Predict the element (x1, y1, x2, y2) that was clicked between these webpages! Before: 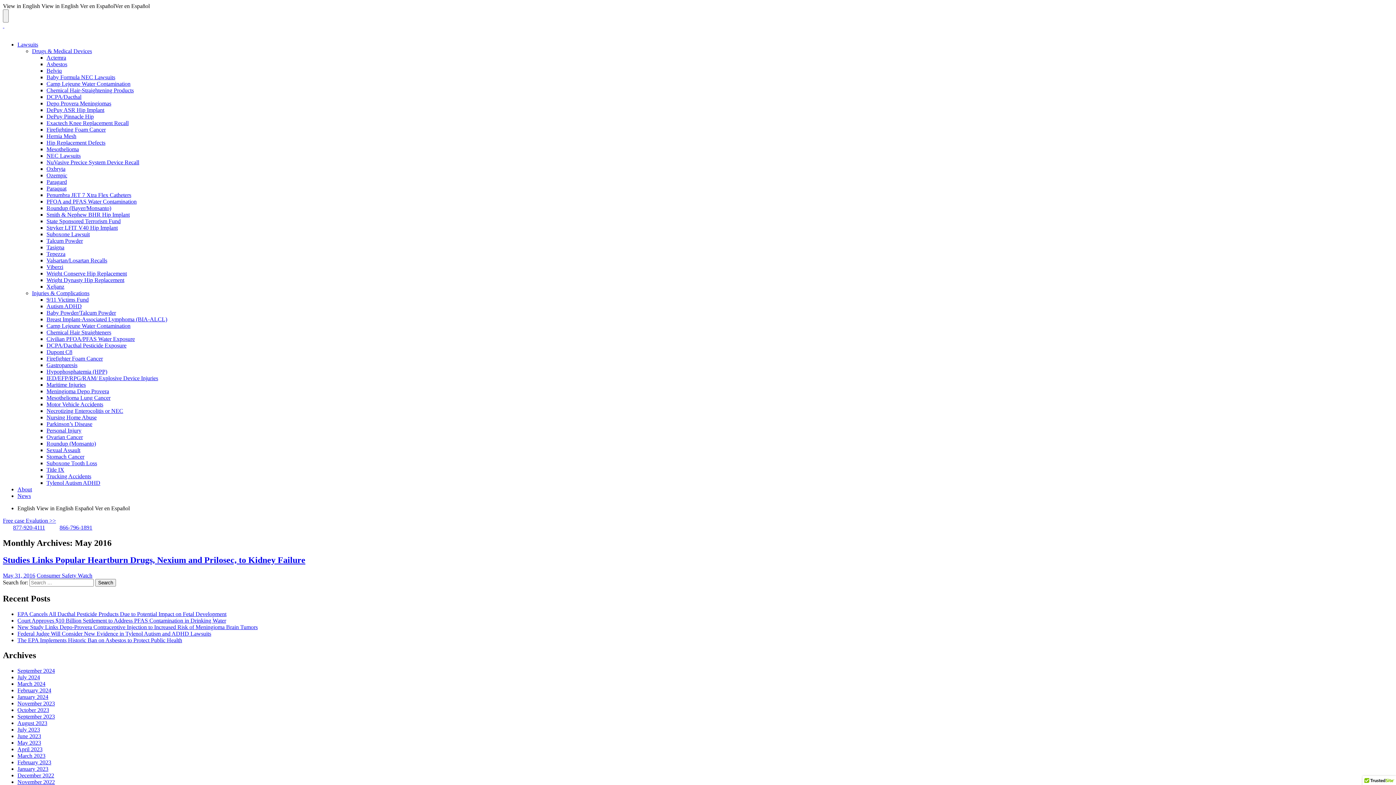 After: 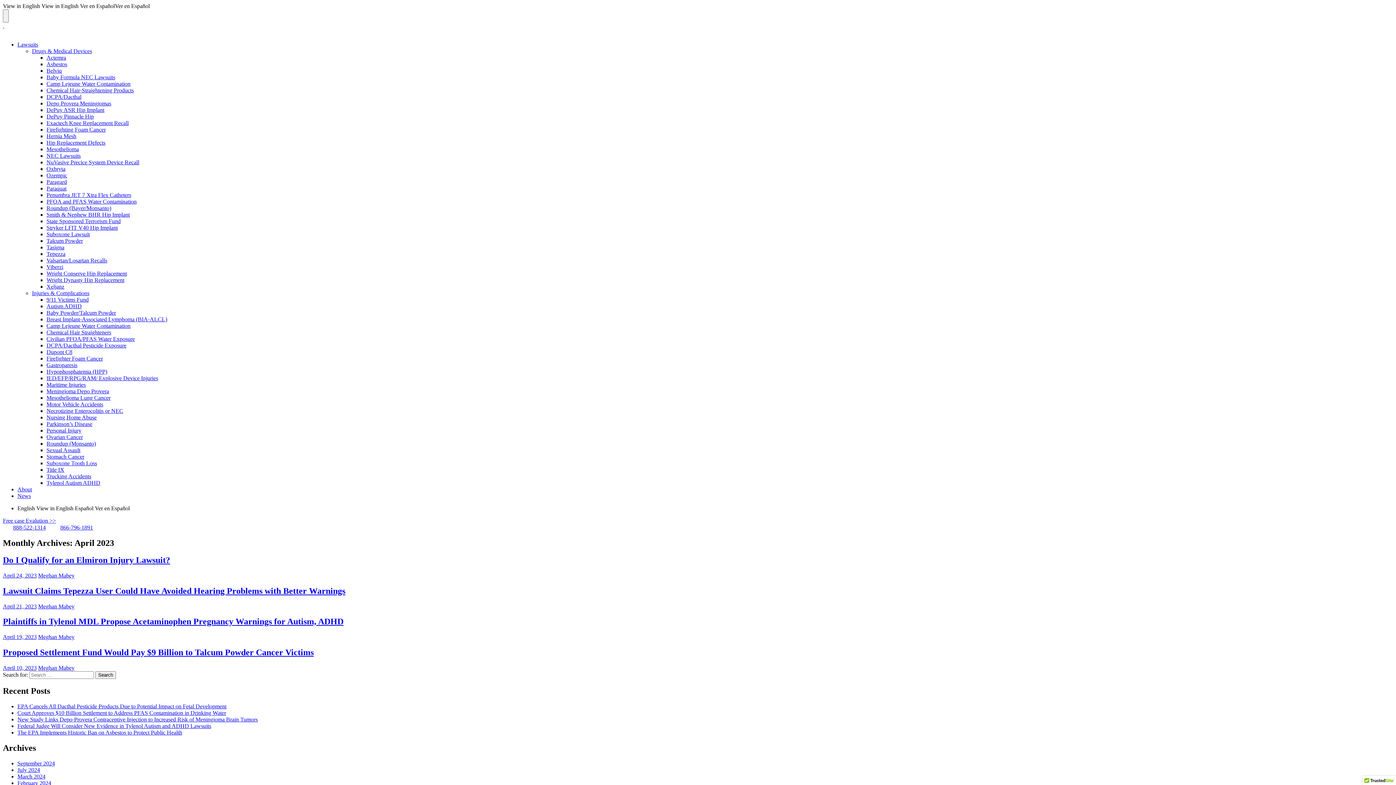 Action: bbox: (17, 746, 42, 752) label: April 2023